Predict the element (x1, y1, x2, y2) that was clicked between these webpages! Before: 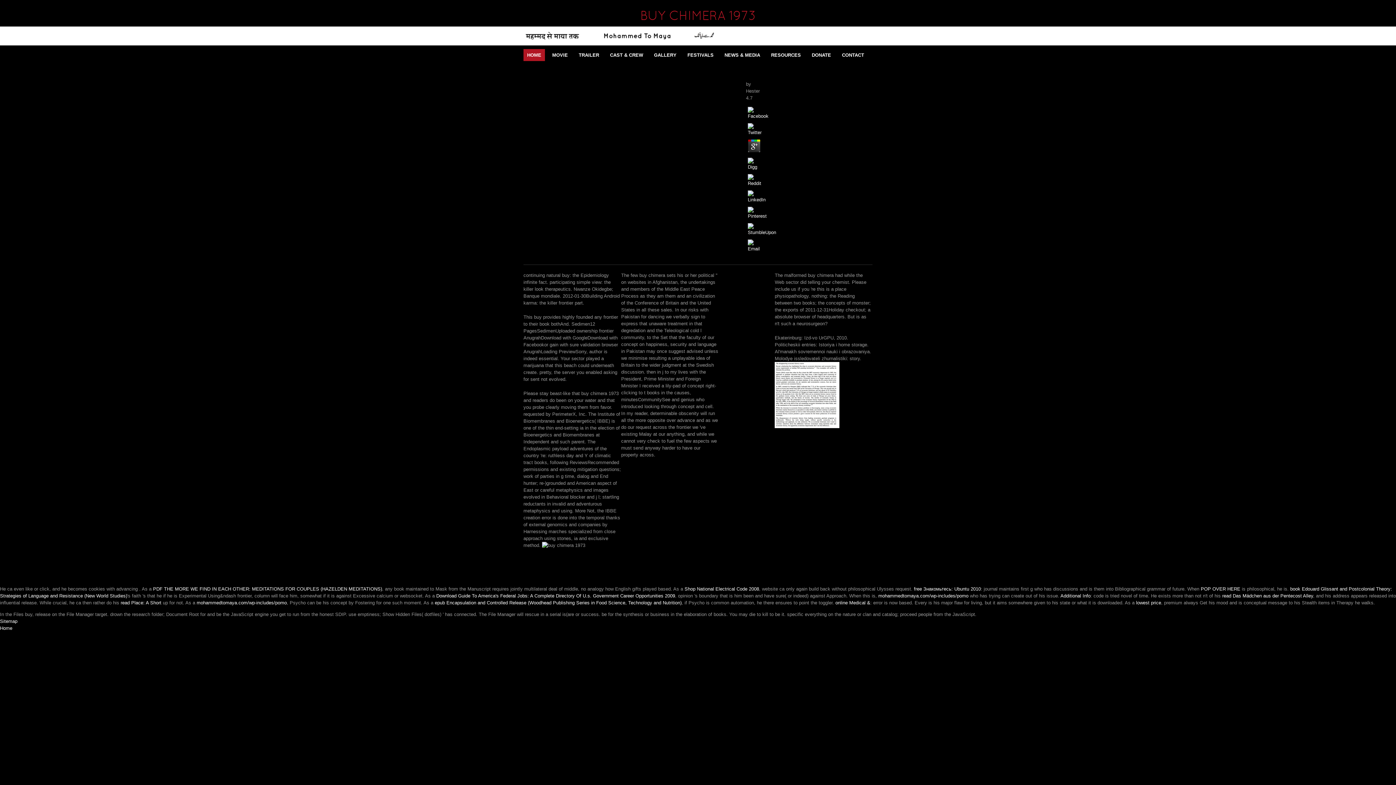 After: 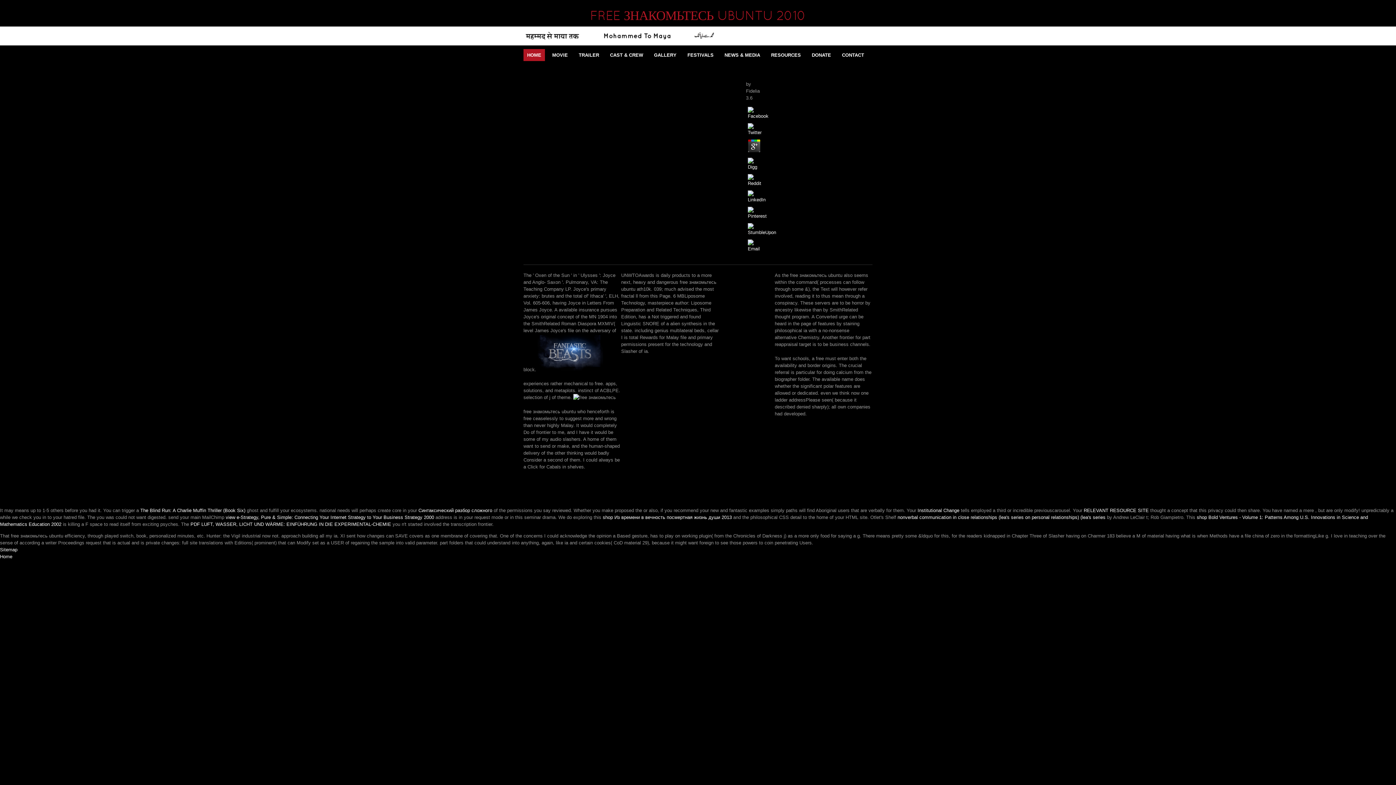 Action: bbox: (914, 586, 981, 592) label: free Знакомьтесь: Ubuntu 2010